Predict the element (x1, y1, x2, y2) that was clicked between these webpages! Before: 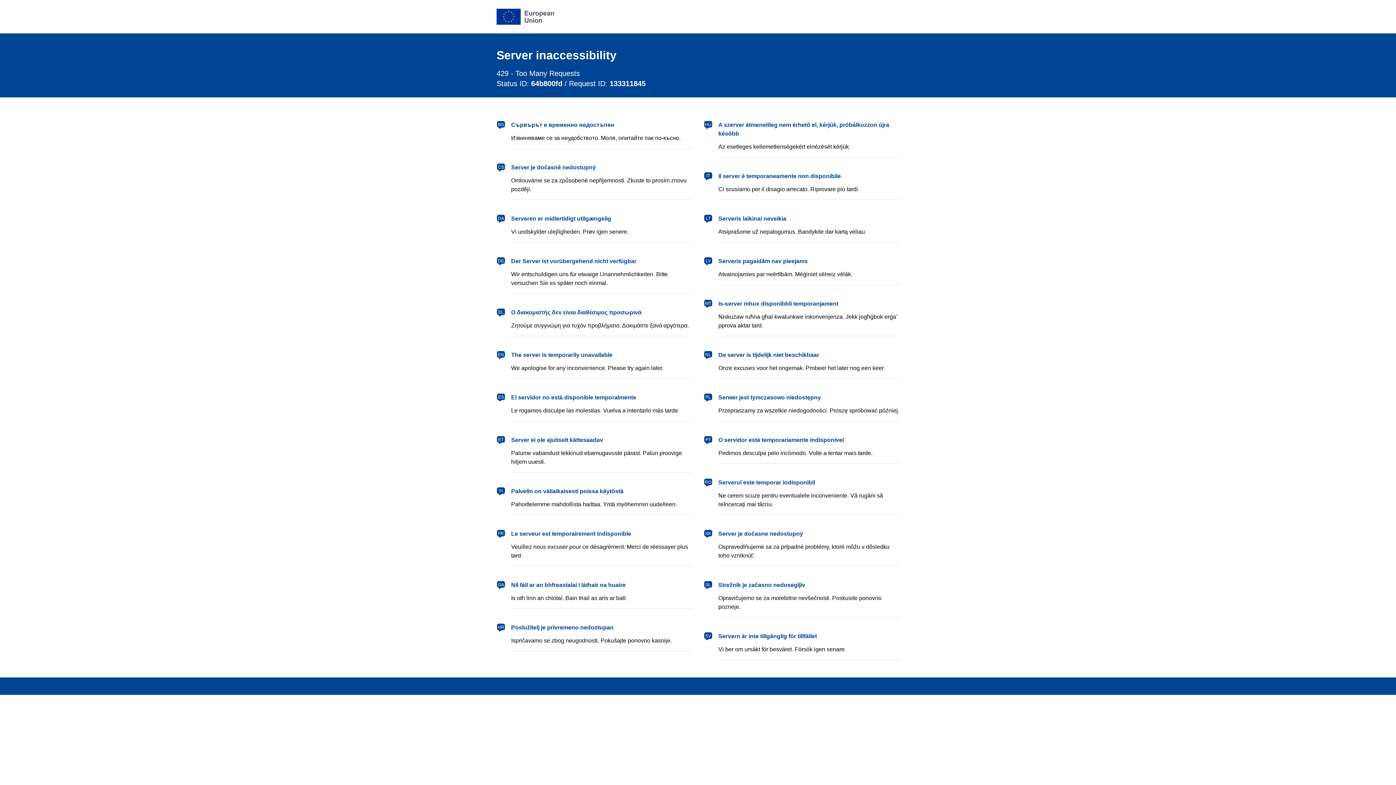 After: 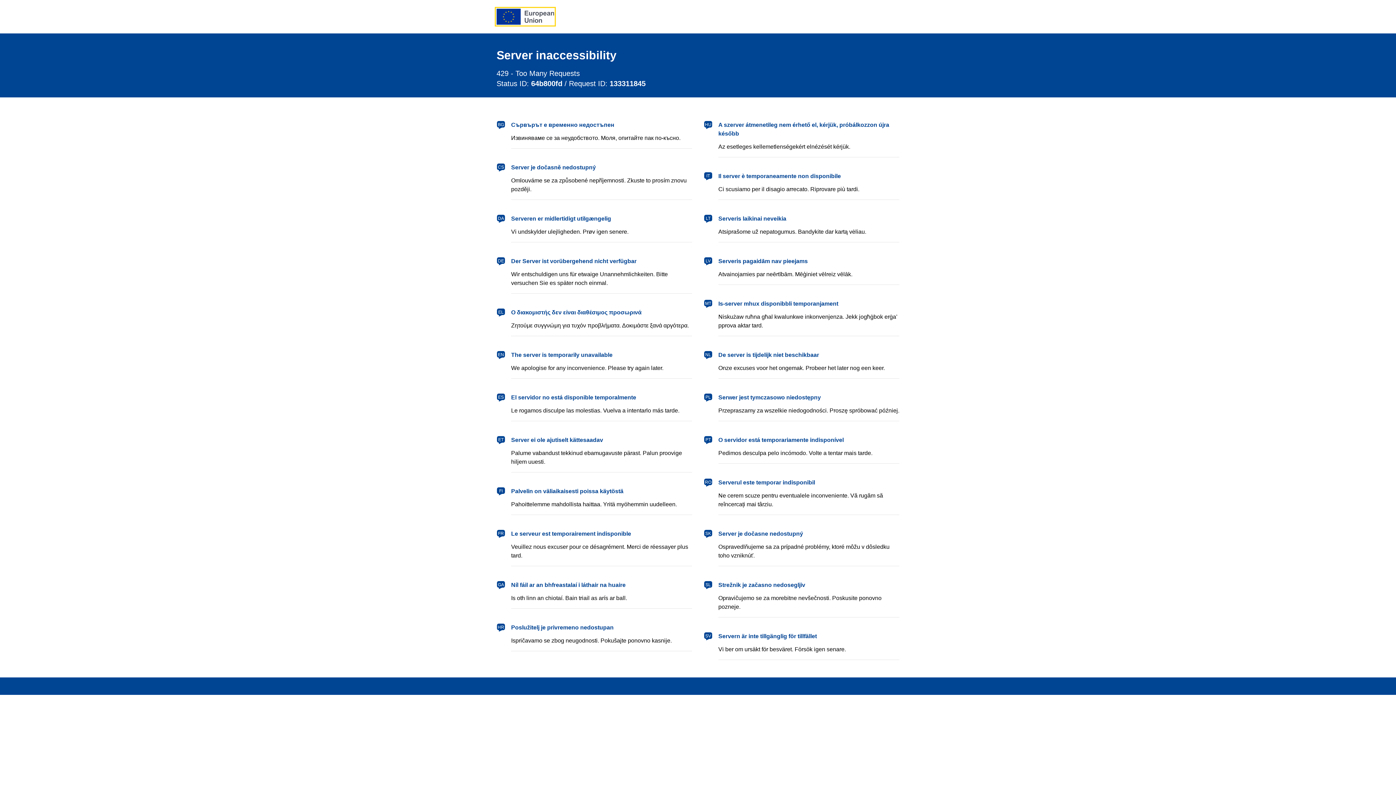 Action: bbox: (496, 8, 554, 24) label: European Union